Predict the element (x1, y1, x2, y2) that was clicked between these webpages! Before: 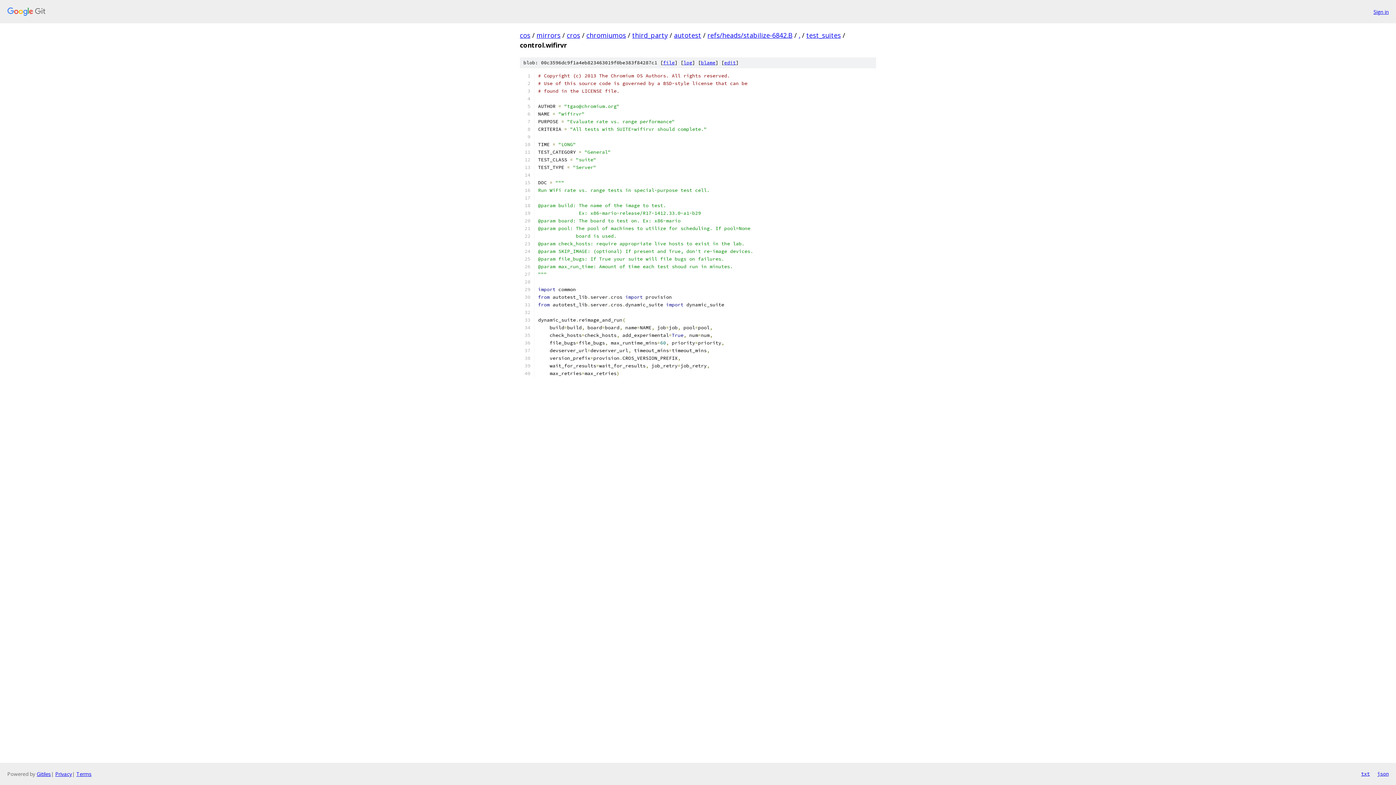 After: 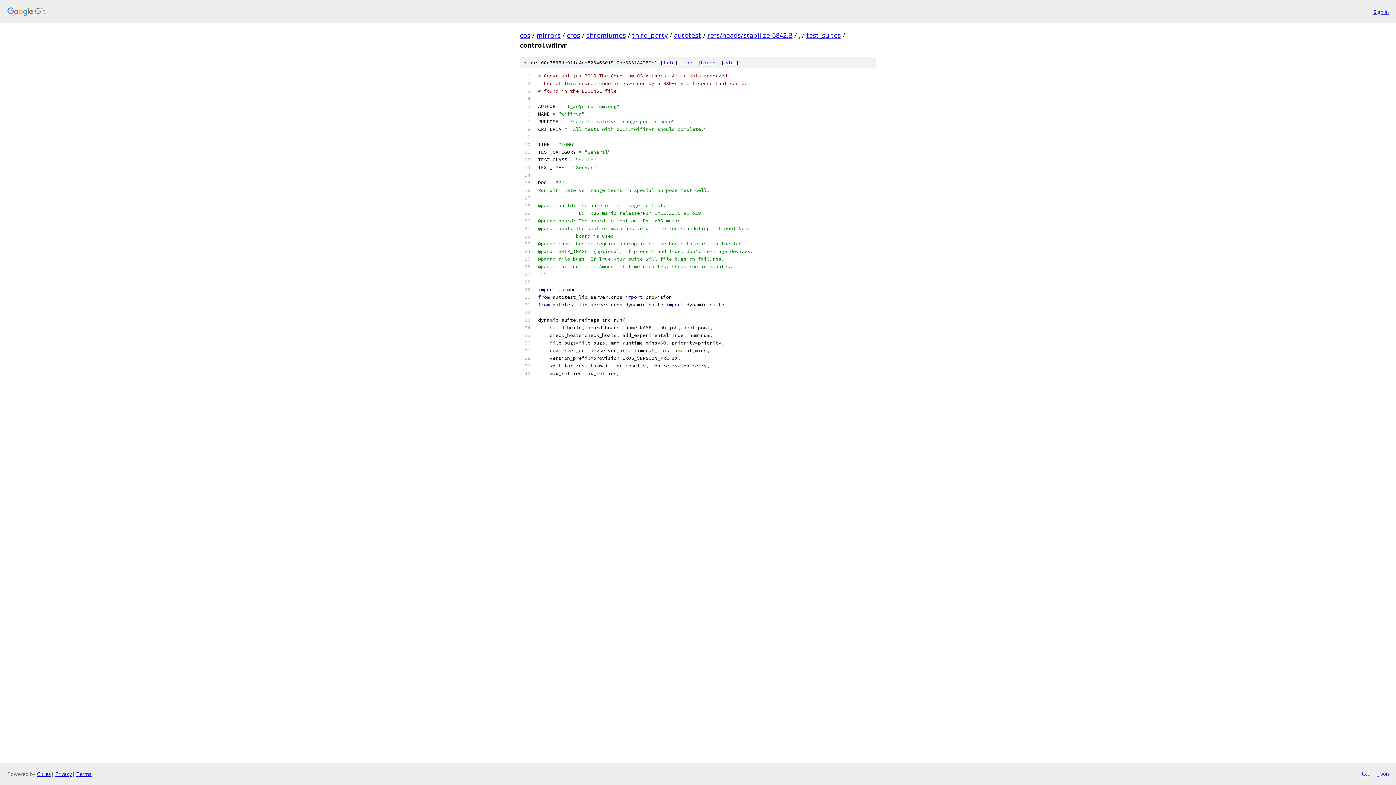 Action: label: file bbox: (663, 59, 674, 65)